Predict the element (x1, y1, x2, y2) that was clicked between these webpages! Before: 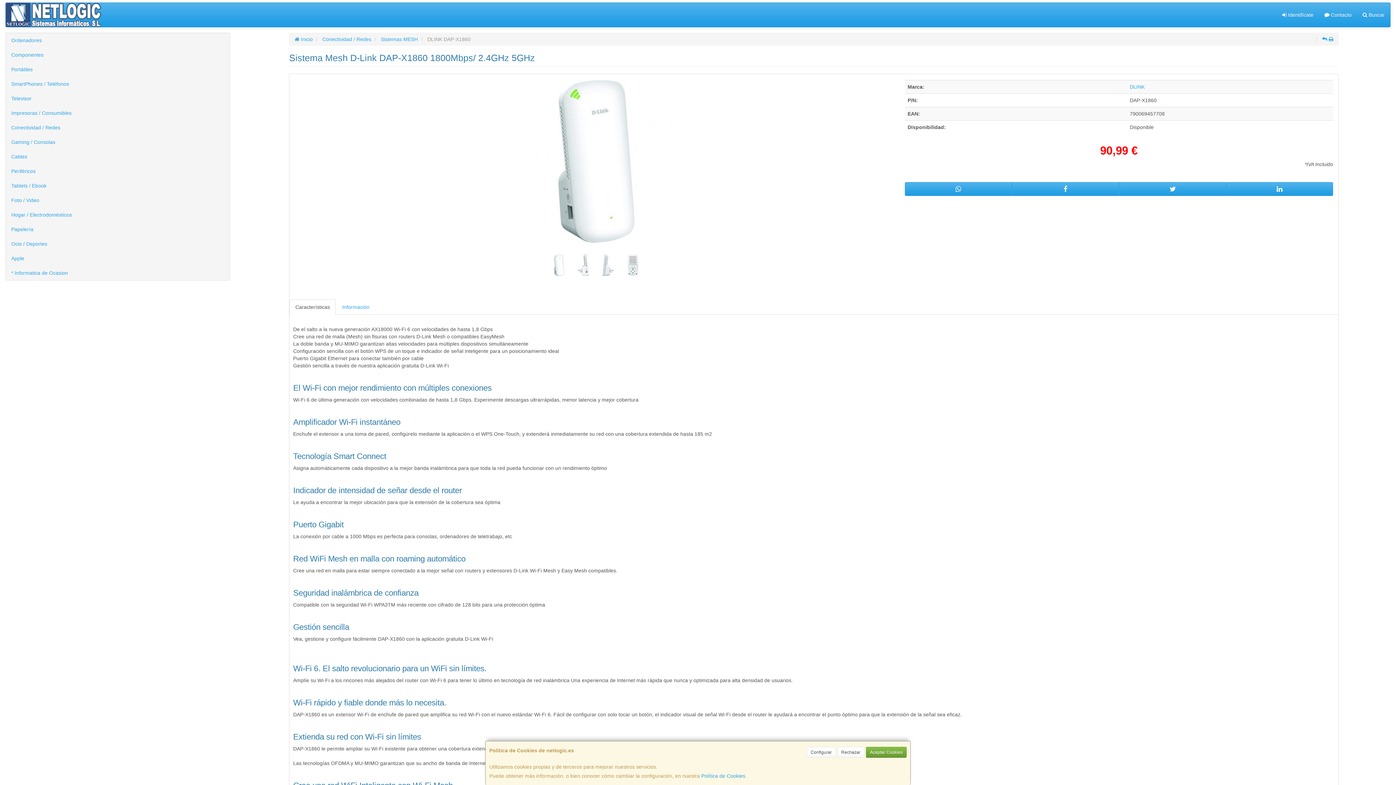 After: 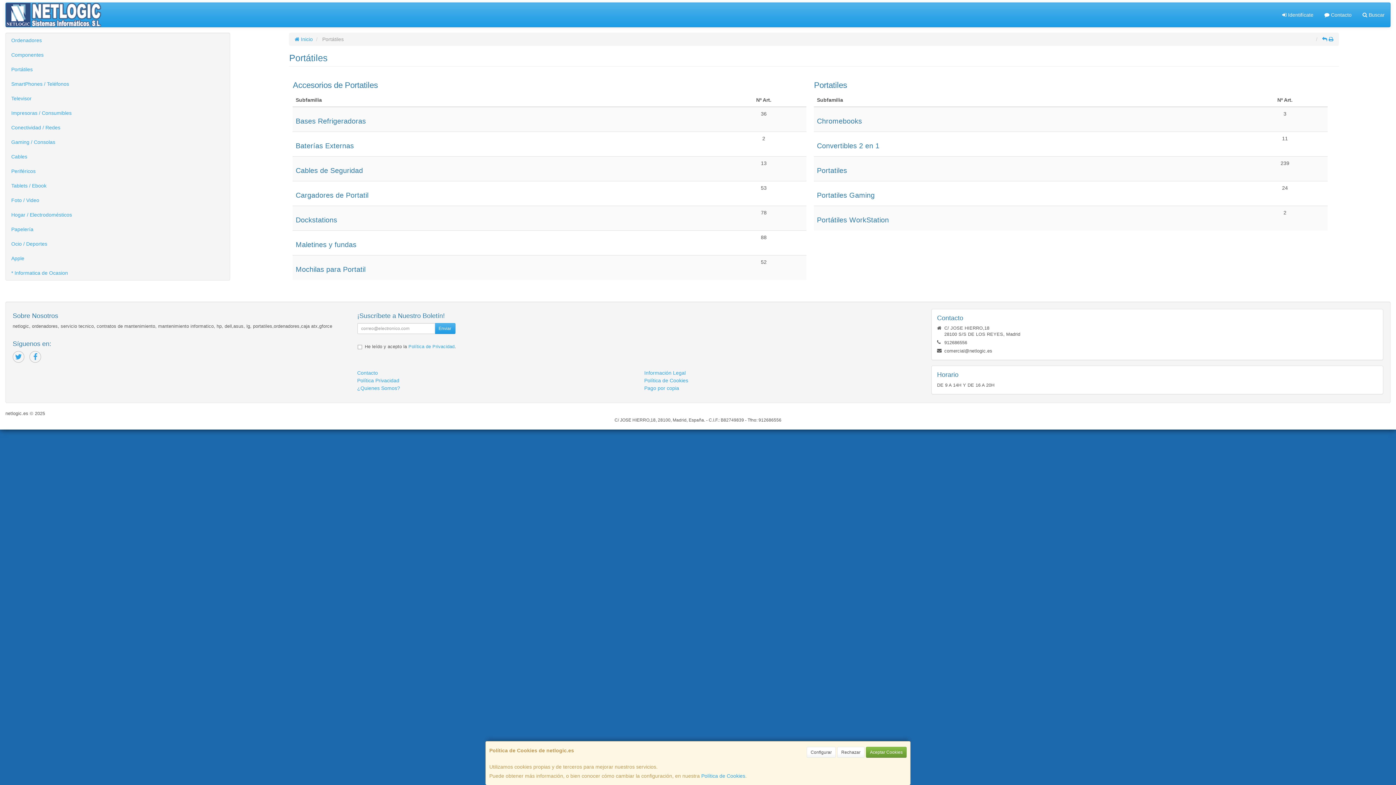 Action: label: Portátiles bbox: (5, 62, 229, 76)